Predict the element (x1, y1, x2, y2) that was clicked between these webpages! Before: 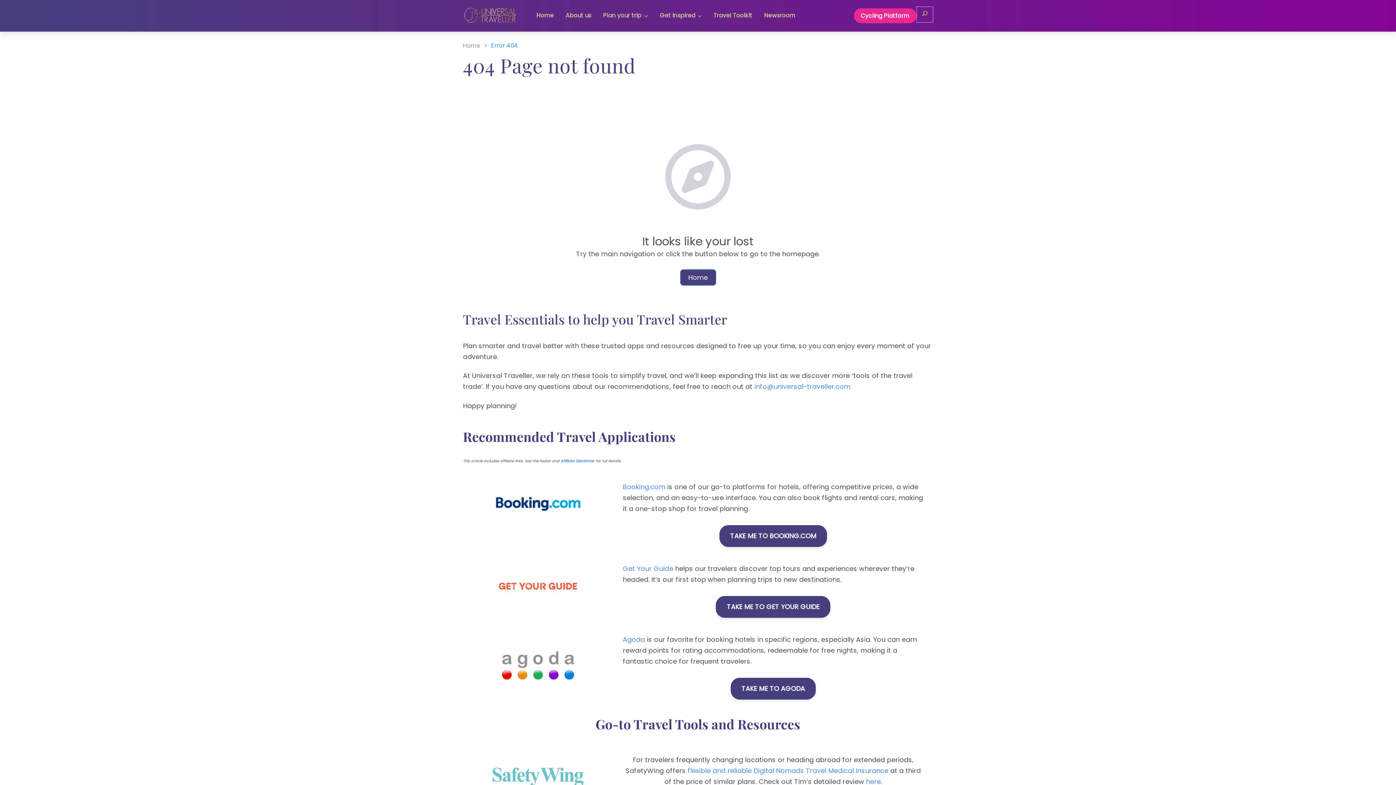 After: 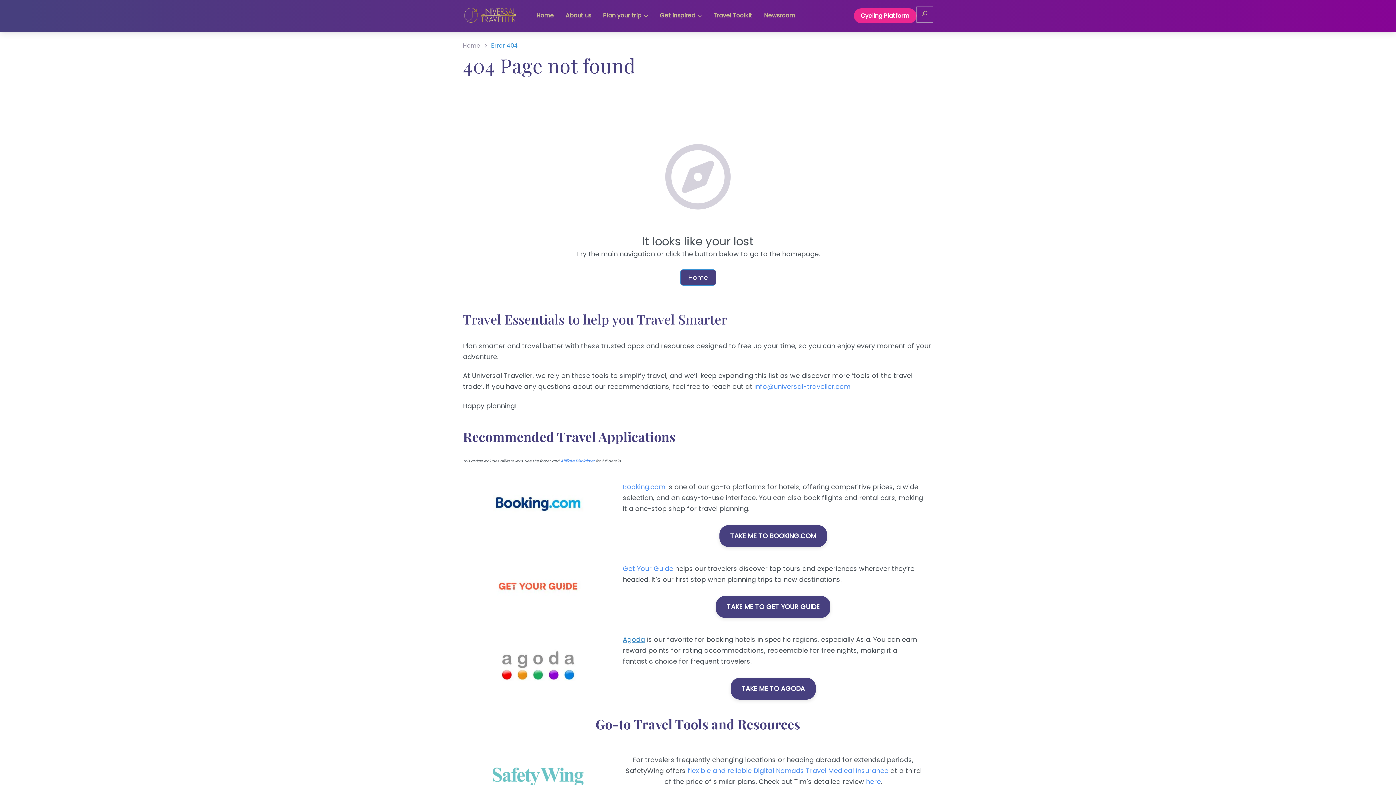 Action: label:  (opens in a new tab) bbox: (622, 635, 645, 644)